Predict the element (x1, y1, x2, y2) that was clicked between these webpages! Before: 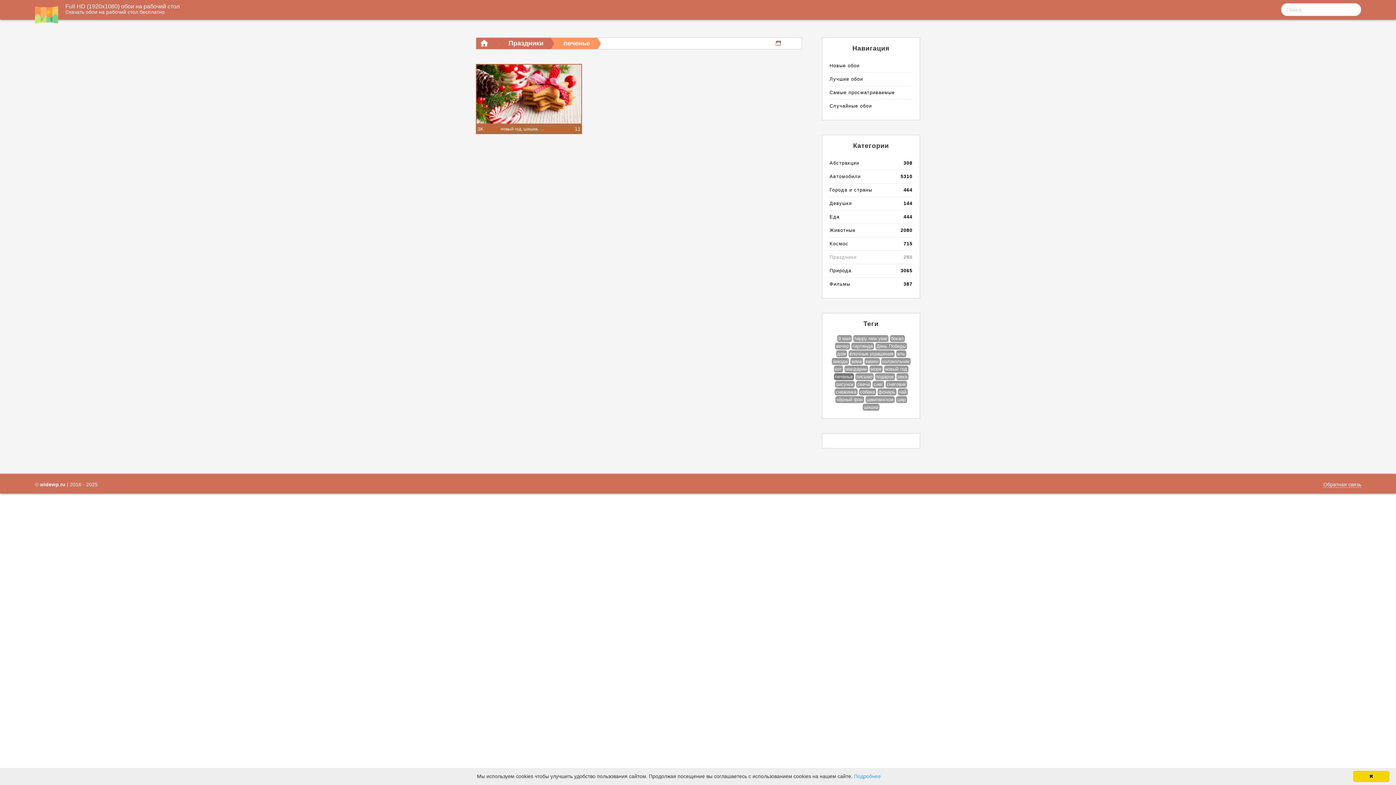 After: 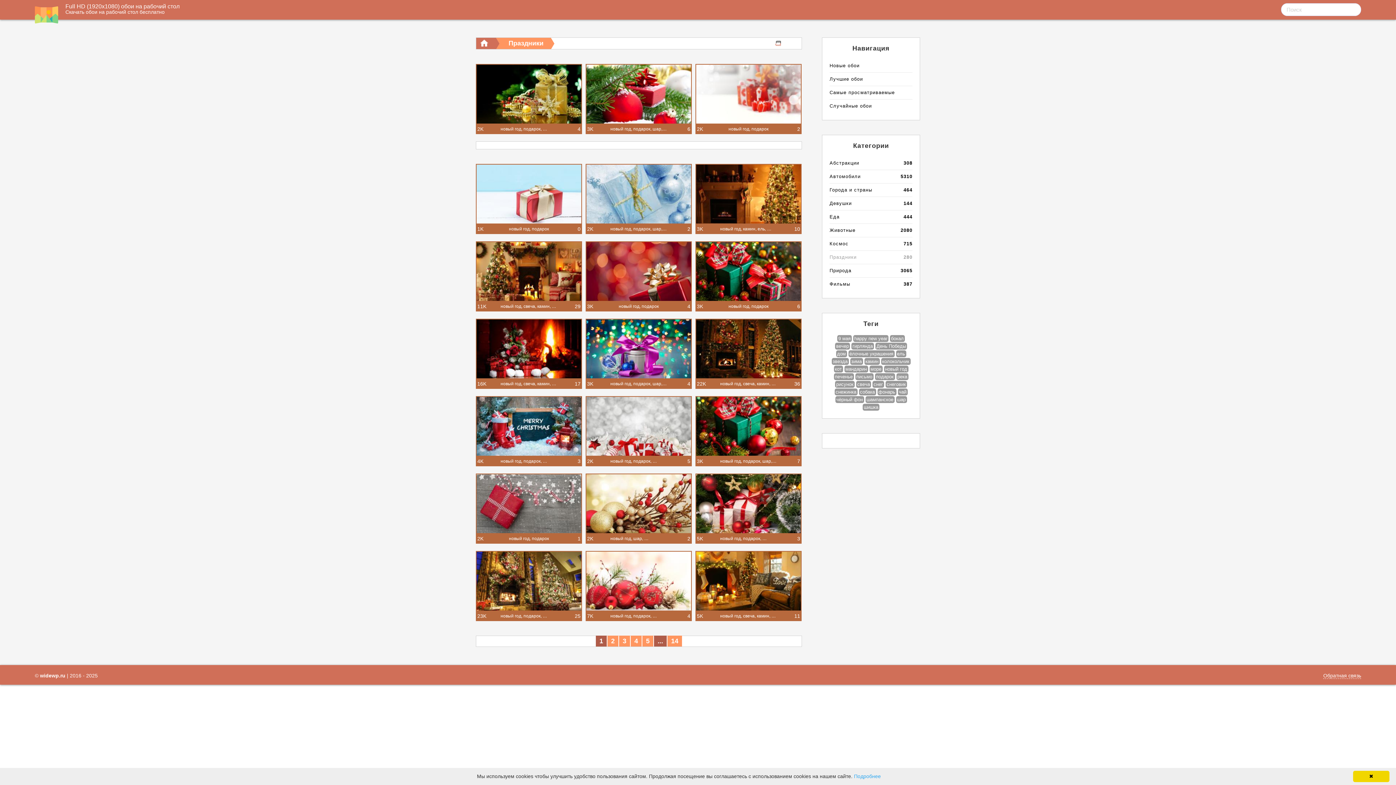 Action: bbox: (829, 250, 912, 264) label: 280
Праздники